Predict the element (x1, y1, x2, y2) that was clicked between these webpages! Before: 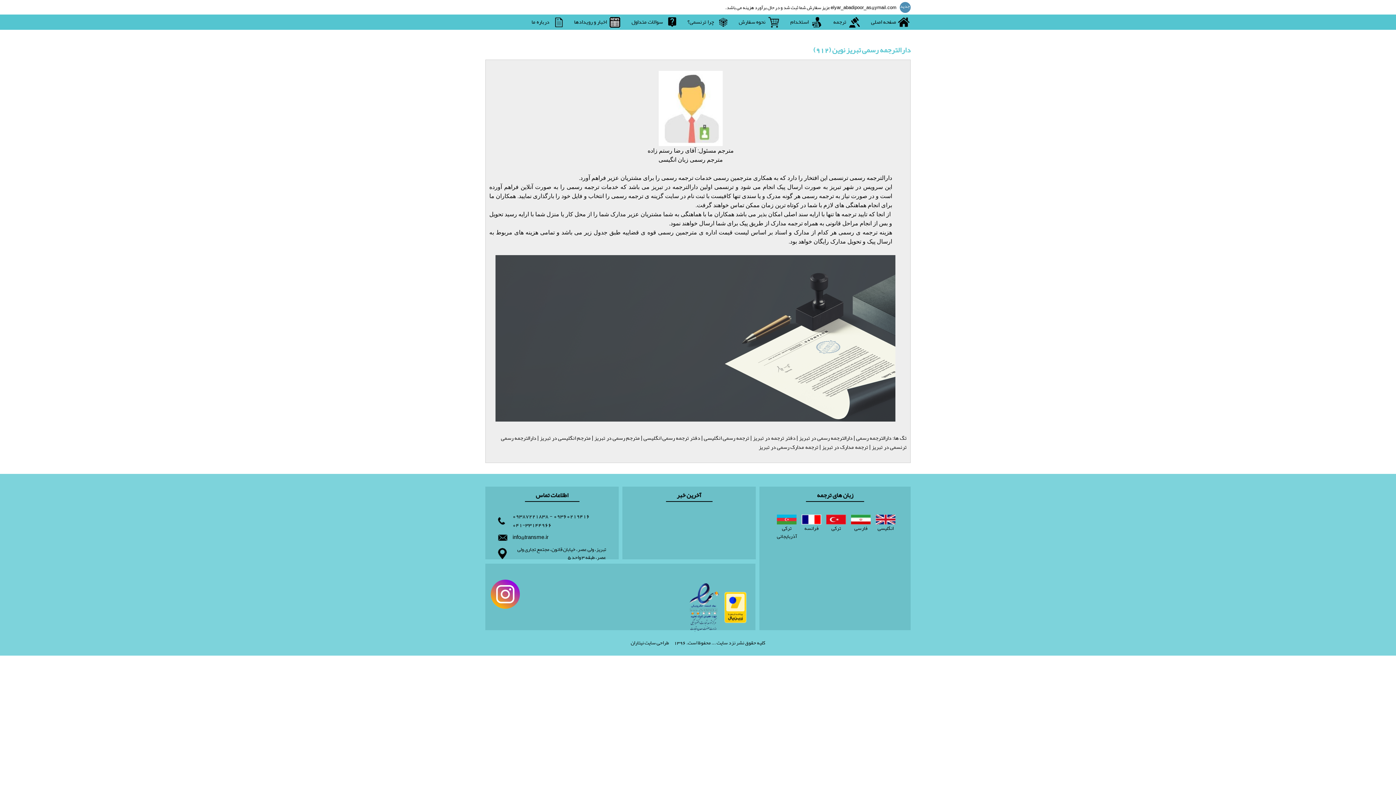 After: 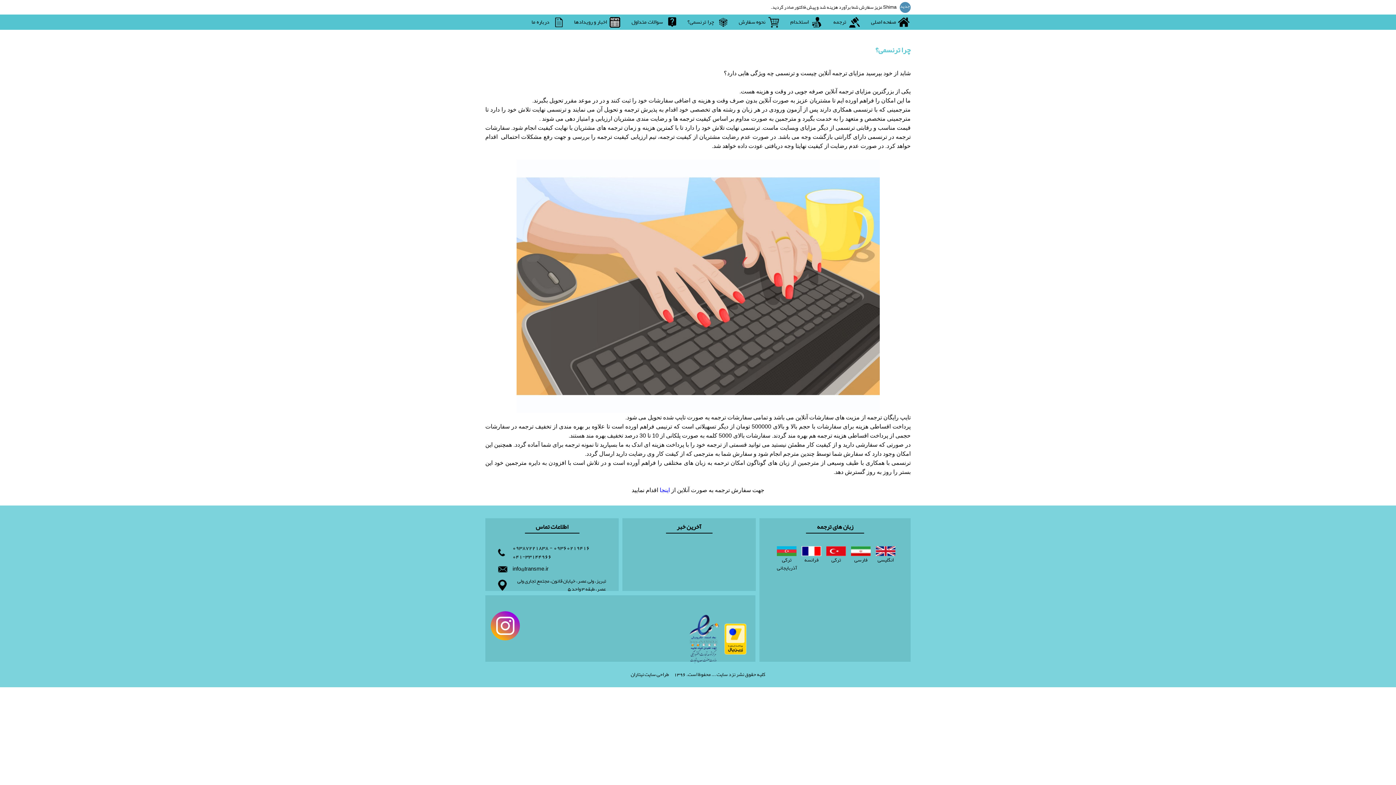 Action: bbox: (687, 16, 716, 27) label: چرا ترنسمی؟